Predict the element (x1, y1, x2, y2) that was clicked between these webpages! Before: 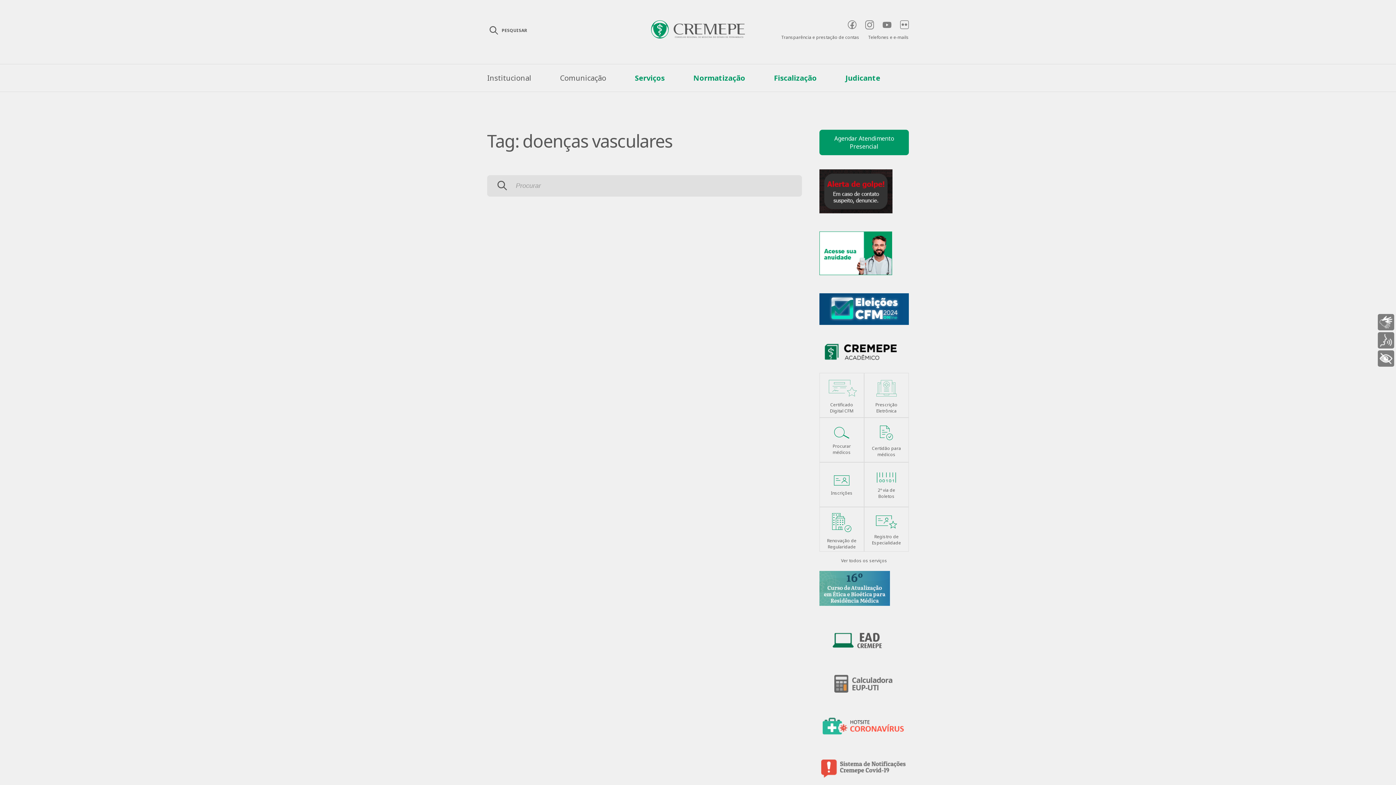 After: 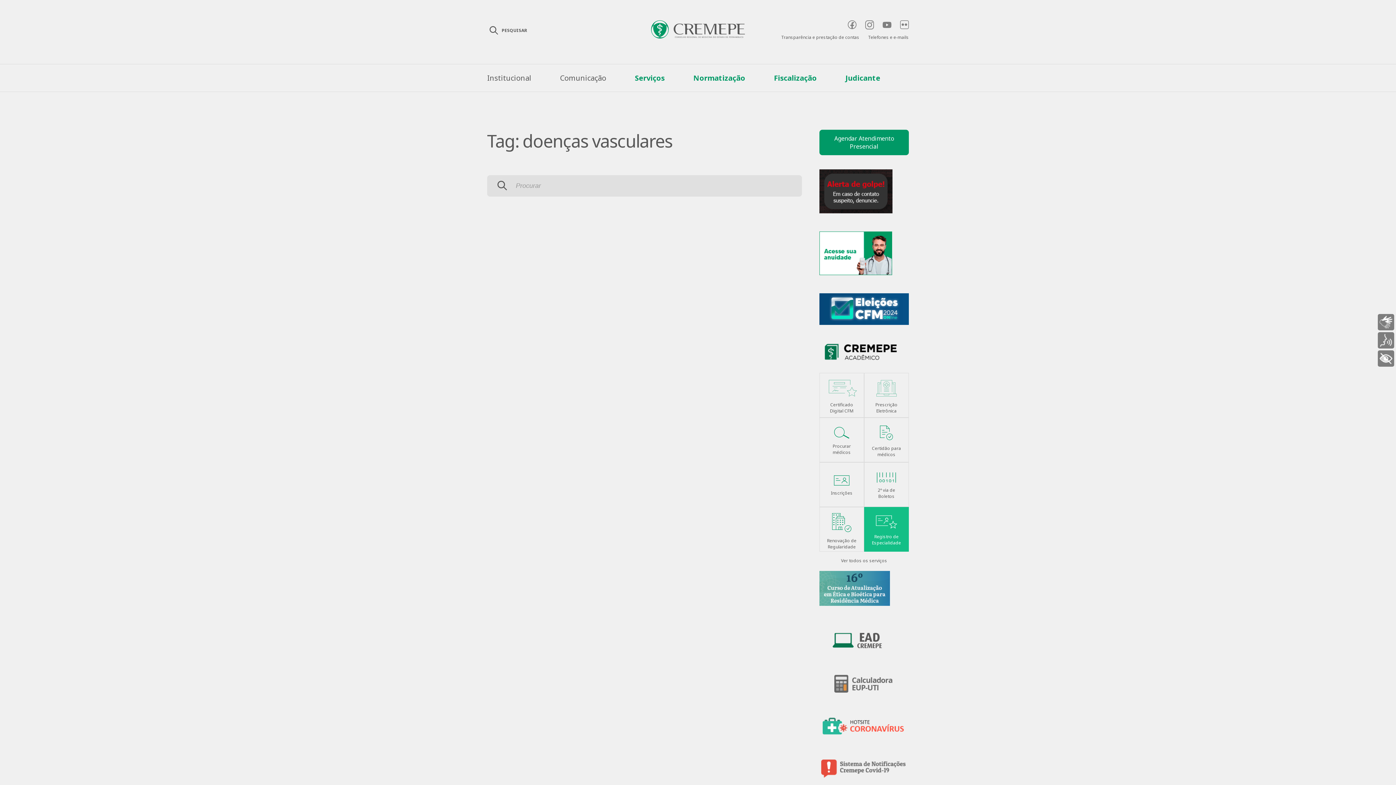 Action: label: Registro de Especialidade bbox: (864, 507, 909, 552)